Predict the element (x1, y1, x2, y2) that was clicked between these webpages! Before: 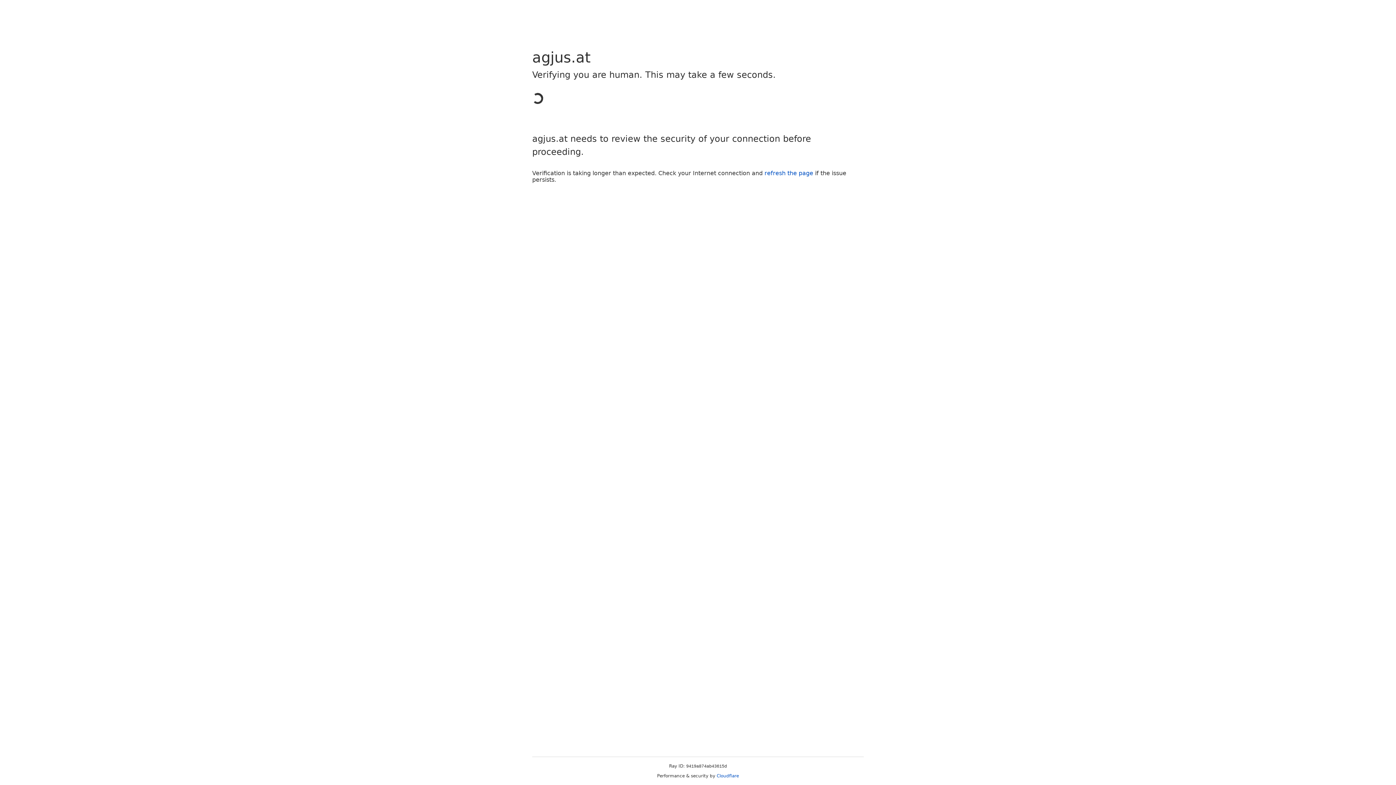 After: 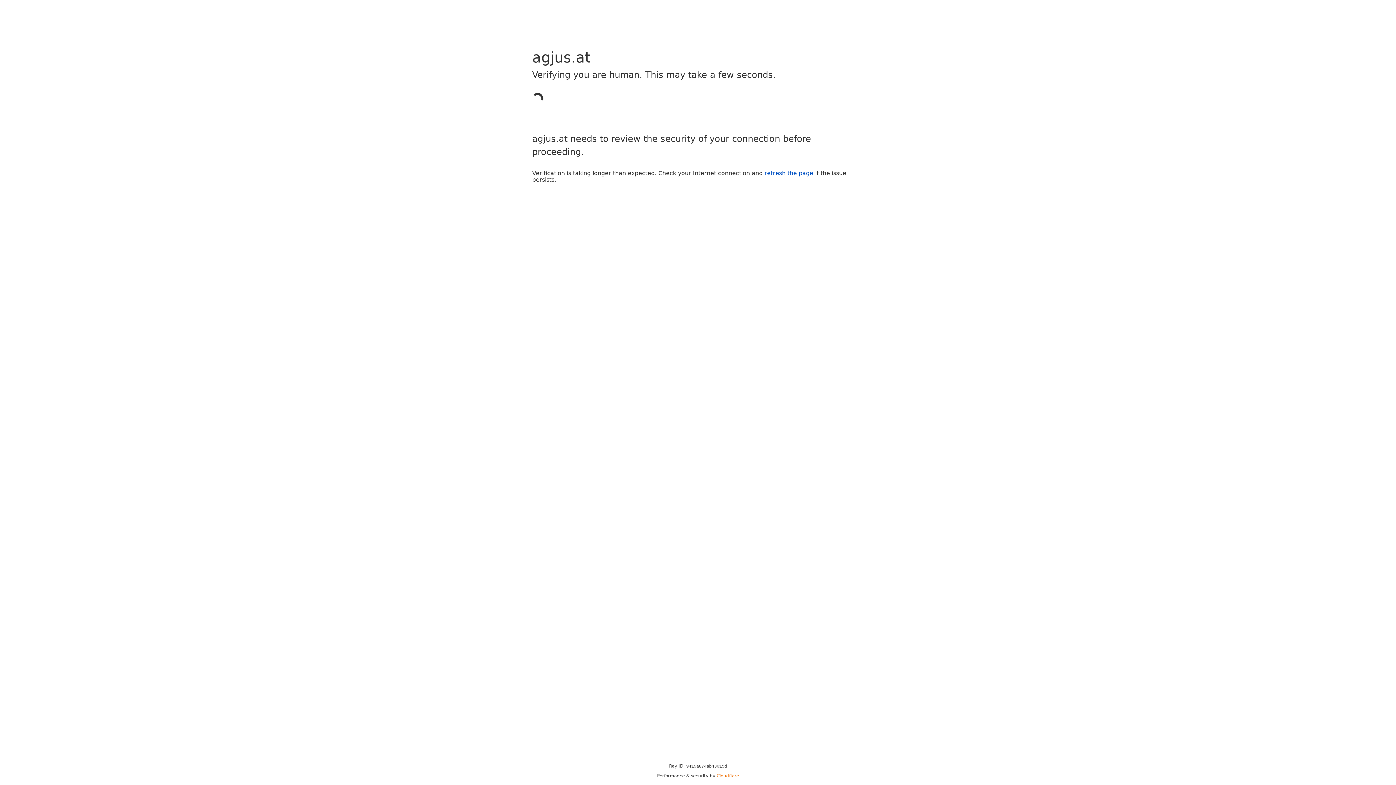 Action: bbox: (716, 773, 739, 778) label: Cloudflare